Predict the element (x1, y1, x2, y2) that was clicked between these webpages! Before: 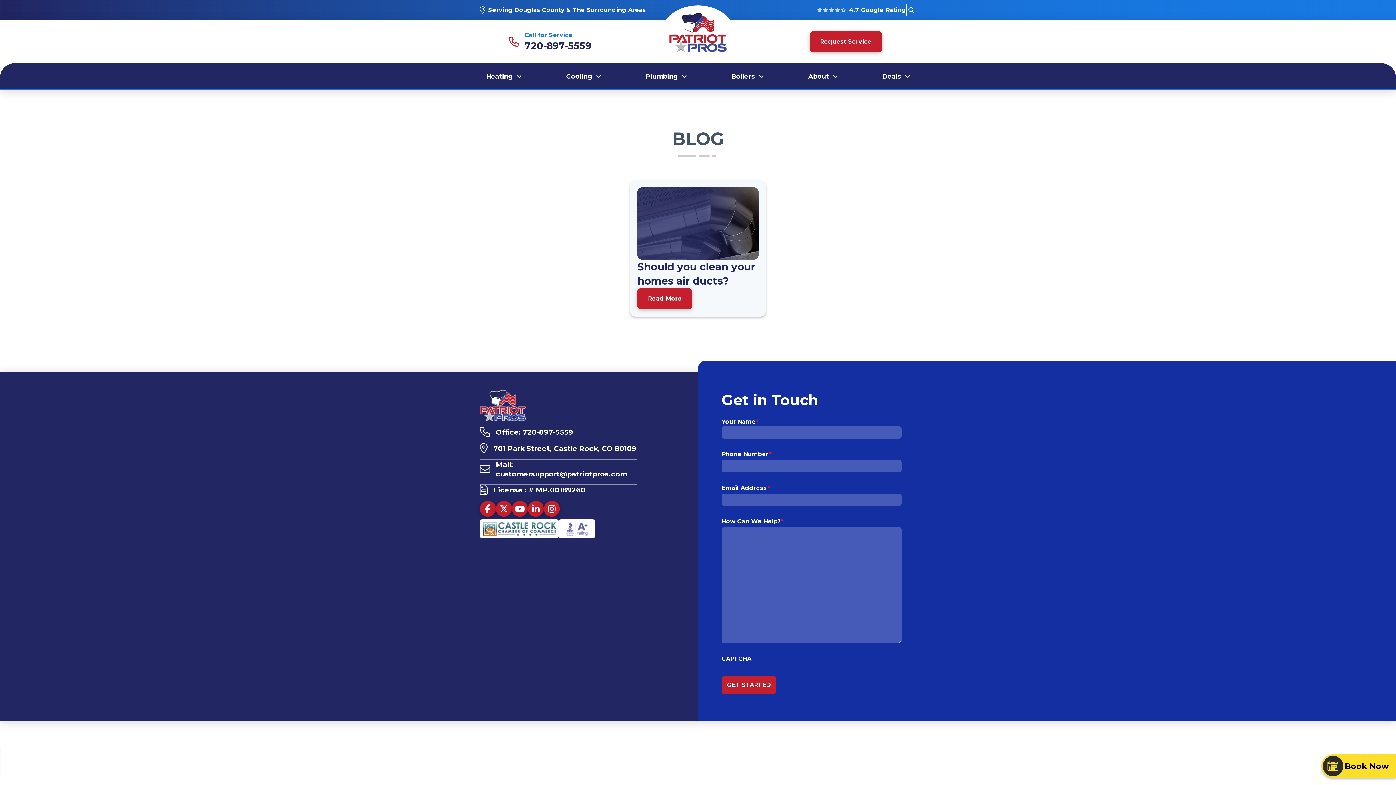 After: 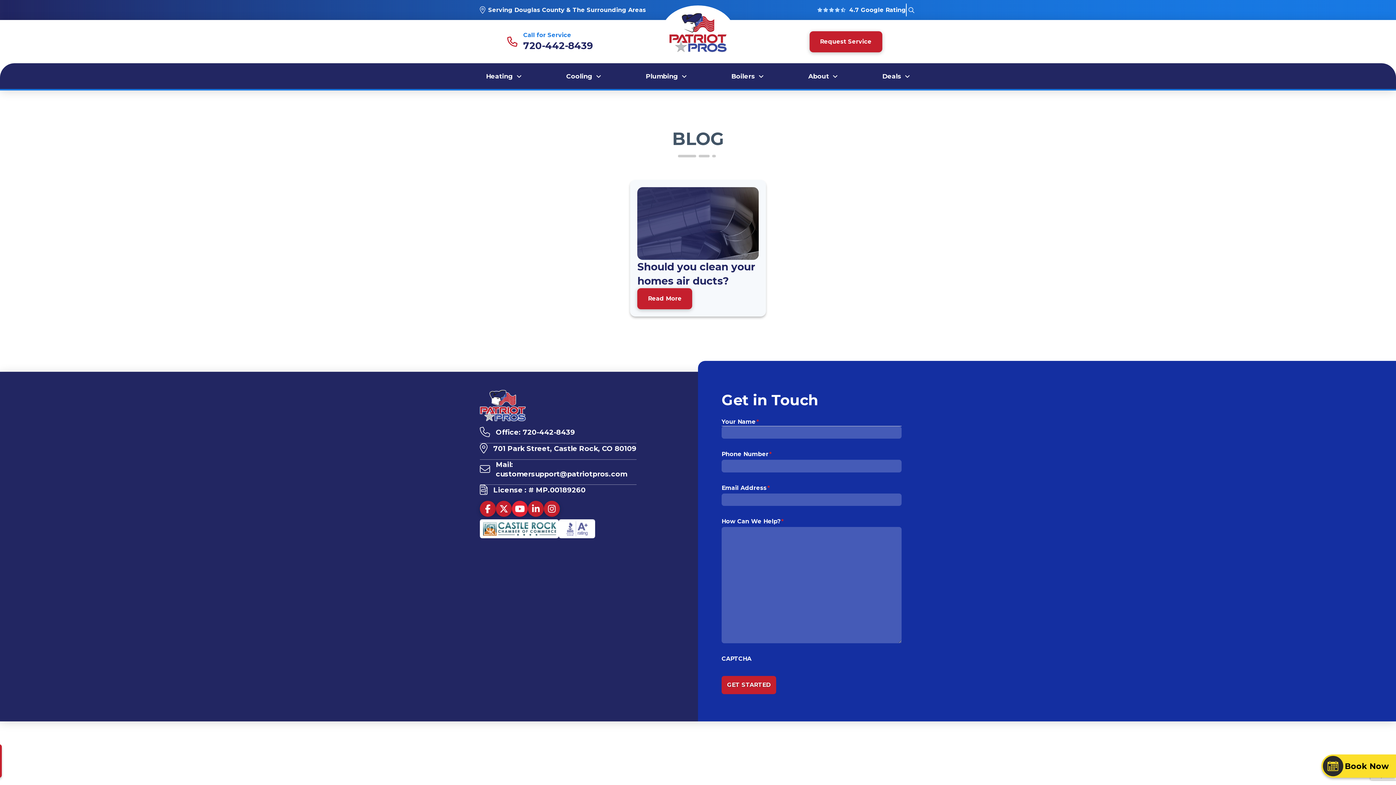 Action: bbox: (512, 501, 528, 517)